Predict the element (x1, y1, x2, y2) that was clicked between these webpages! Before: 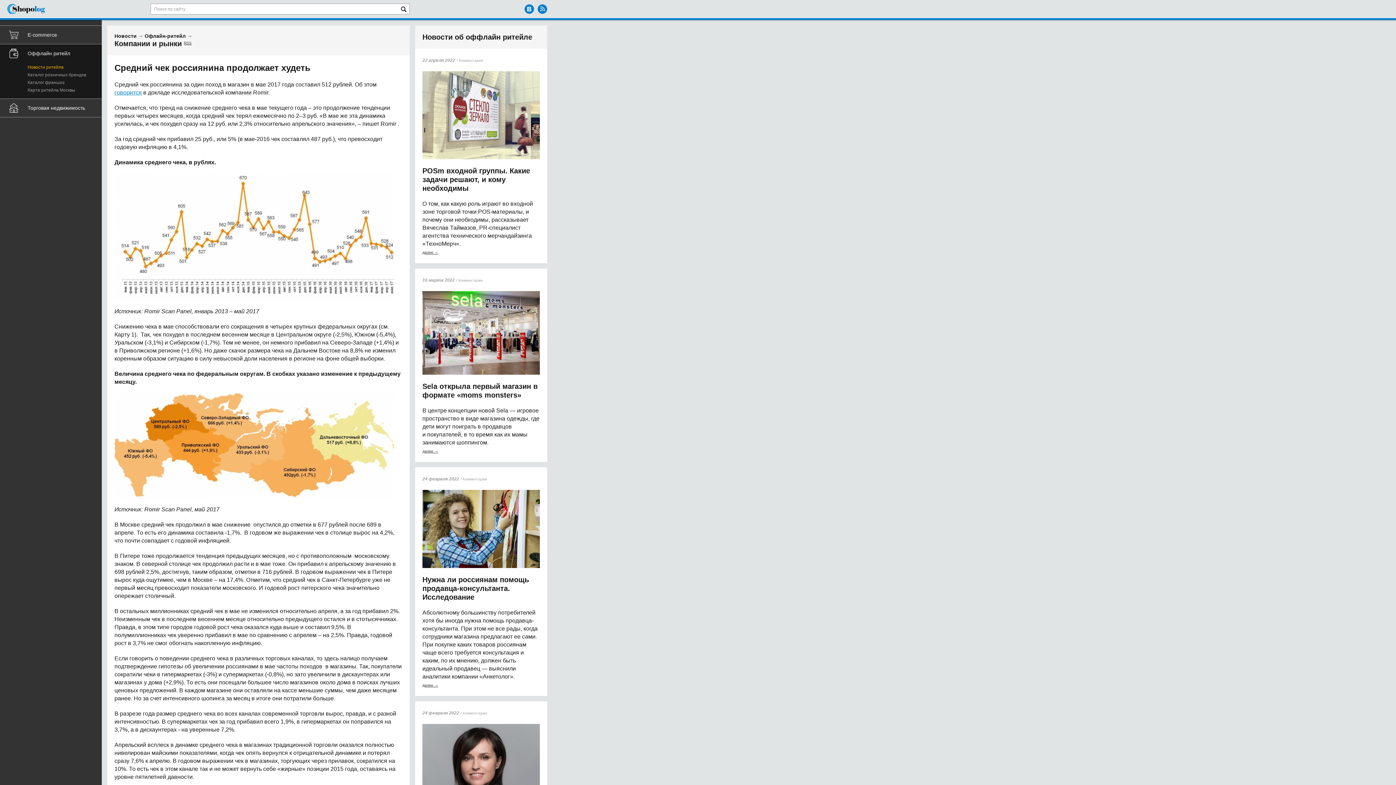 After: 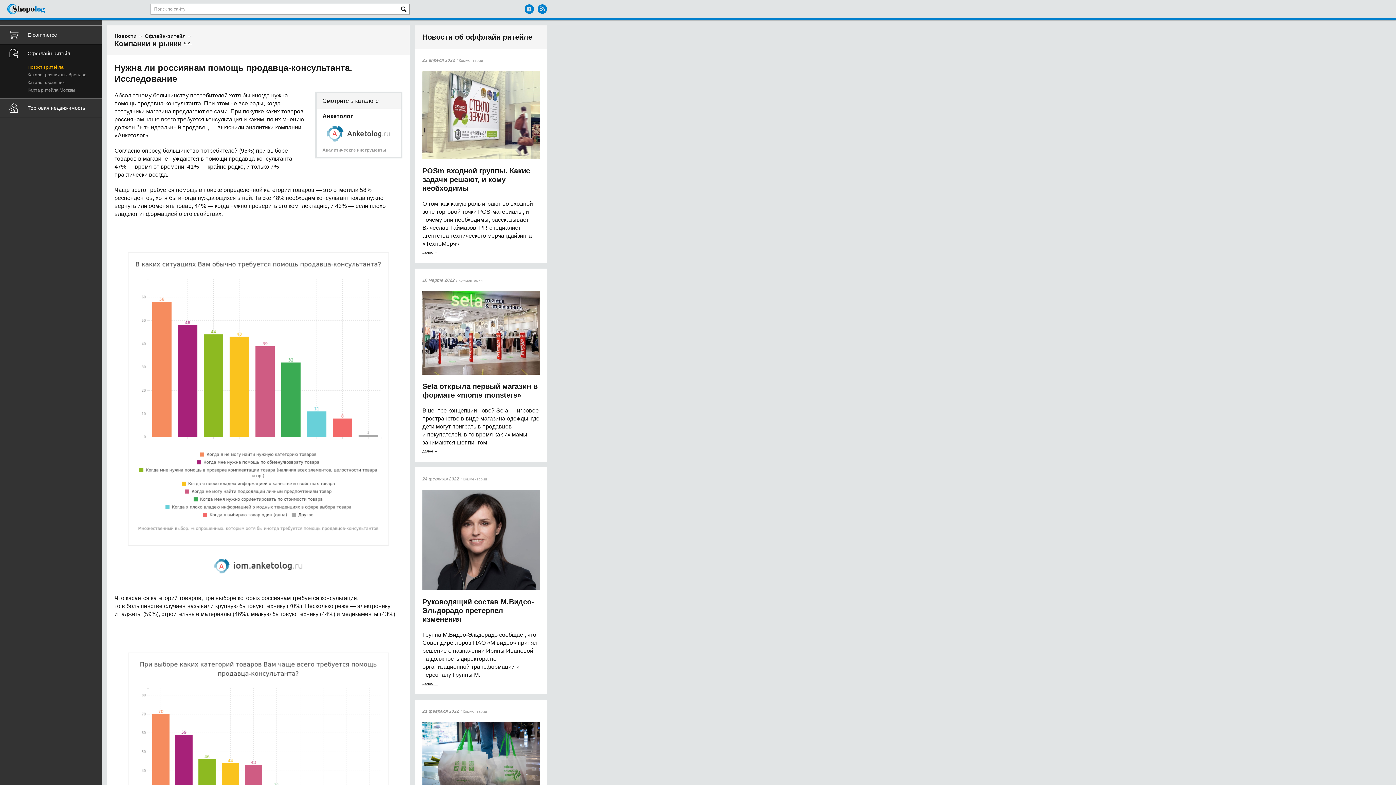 Action: label: далее → bbox: (422, 683, 438, 687)